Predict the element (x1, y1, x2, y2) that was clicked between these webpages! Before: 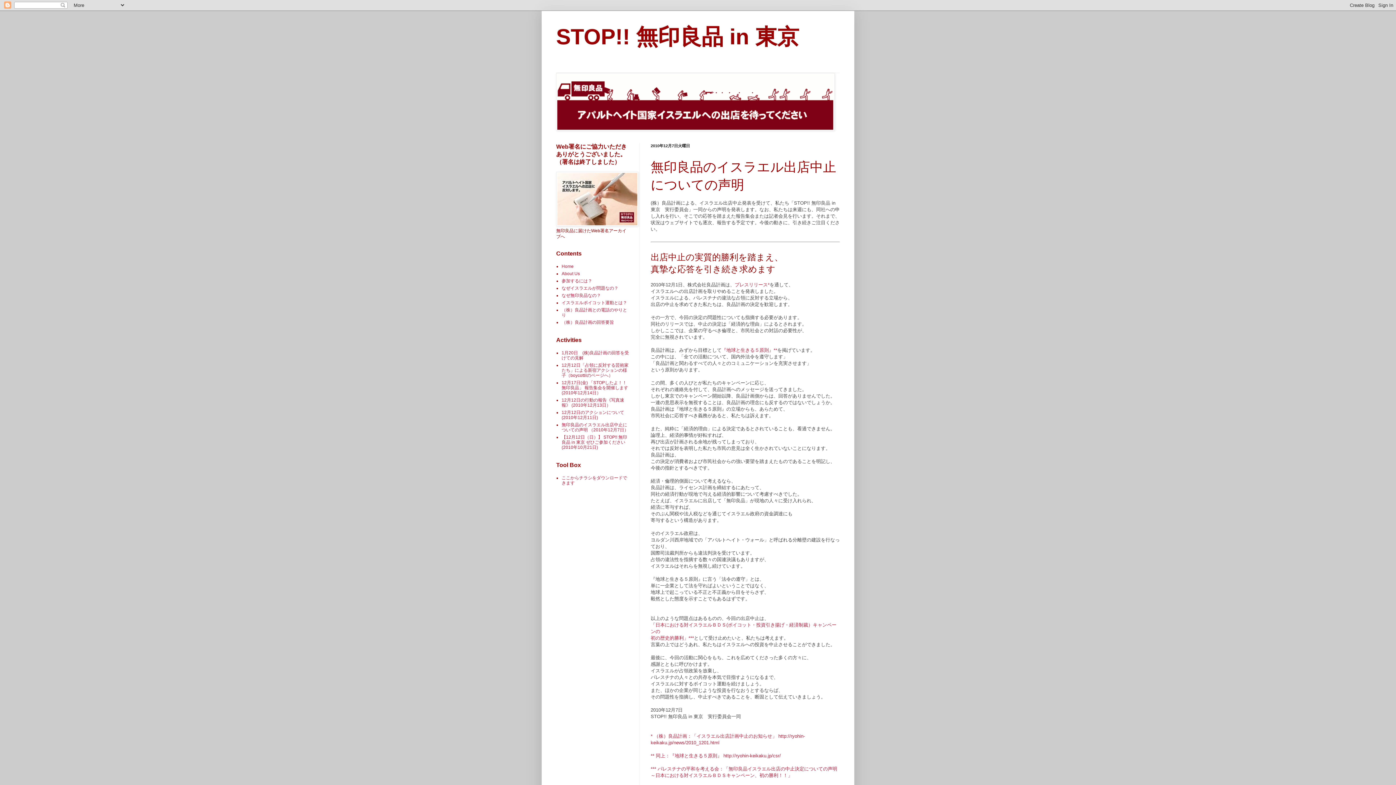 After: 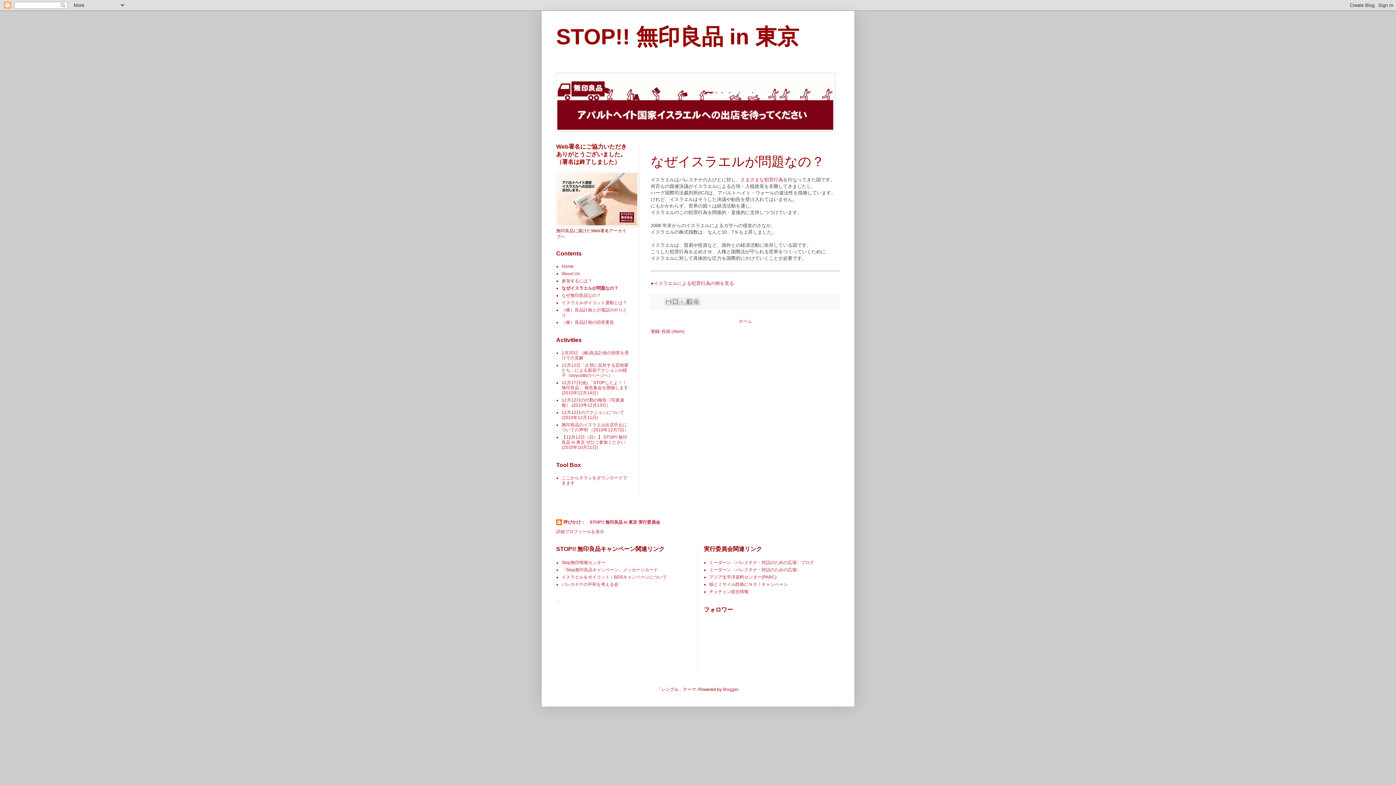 Action: bbox: (561, 285, 618, 290) label: なぜイスラエルが問題なの？